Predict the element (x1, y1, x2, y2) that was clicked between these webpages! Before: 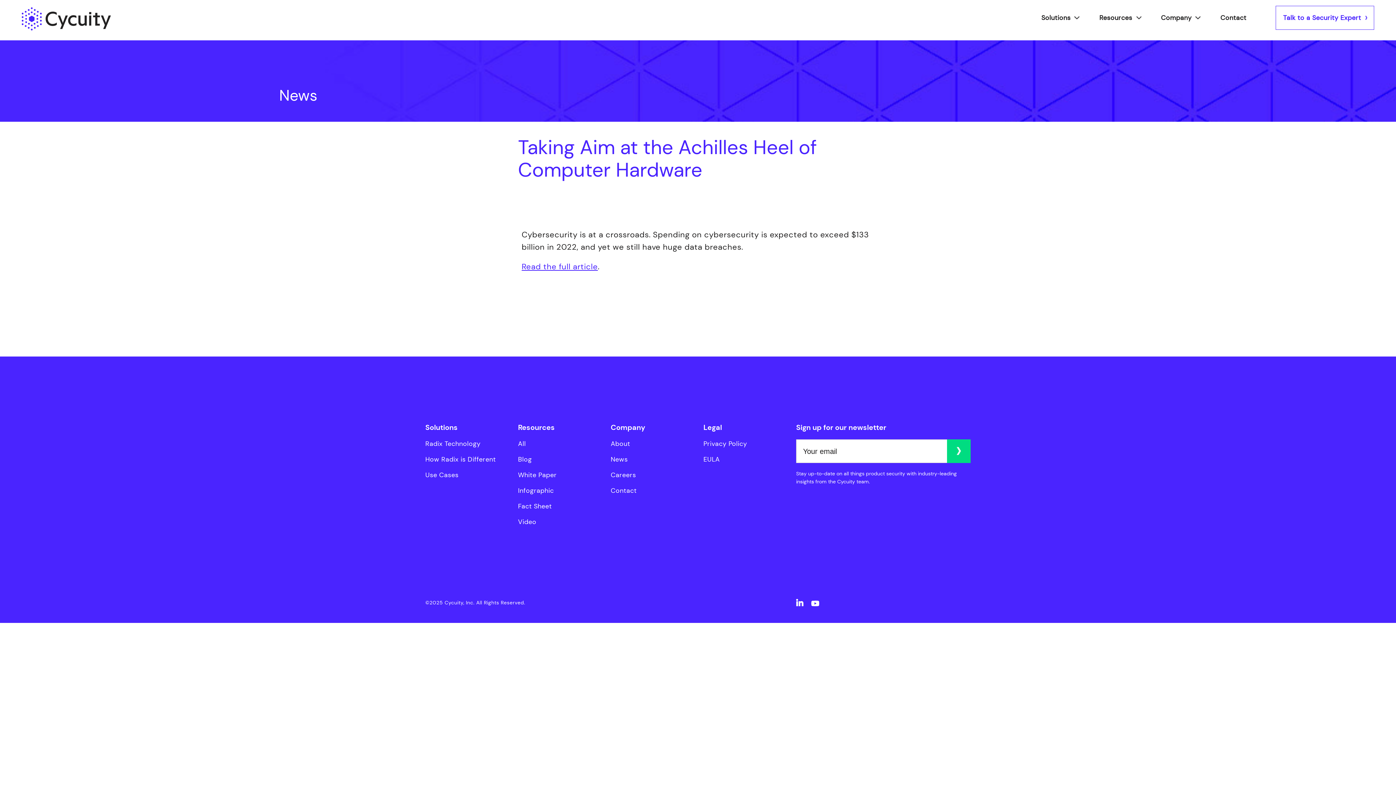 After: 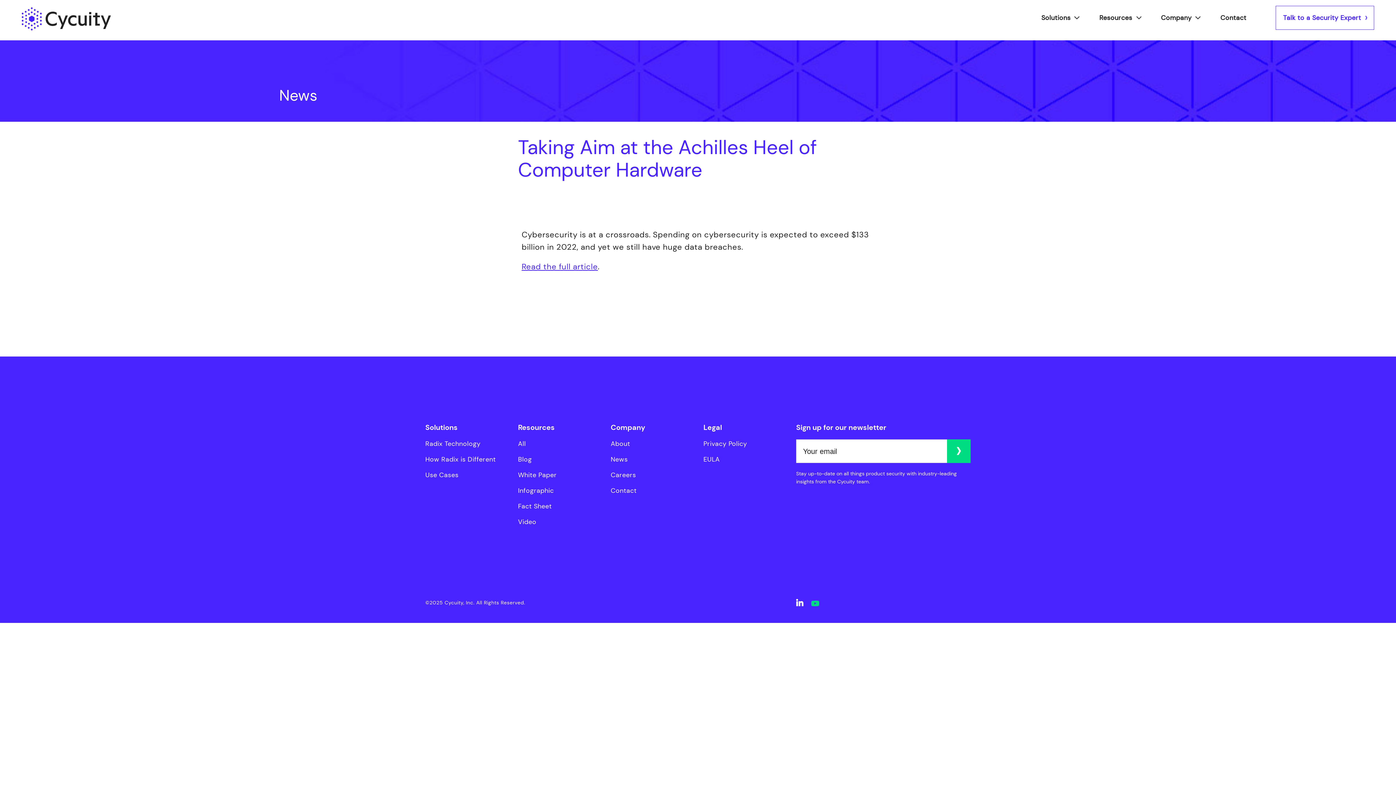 Action: bbox: (805, 599, 834, 606) label: Link to YouTube.com in new tab